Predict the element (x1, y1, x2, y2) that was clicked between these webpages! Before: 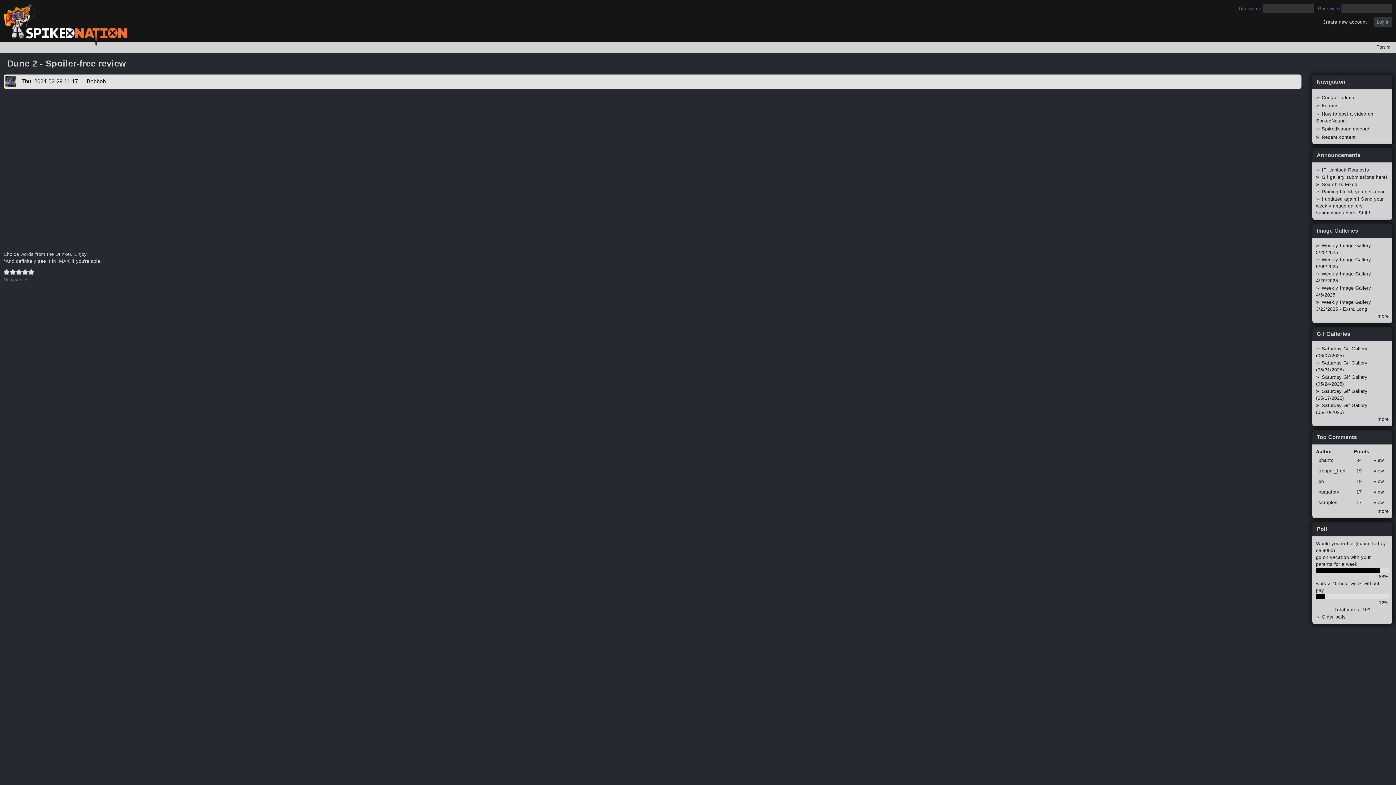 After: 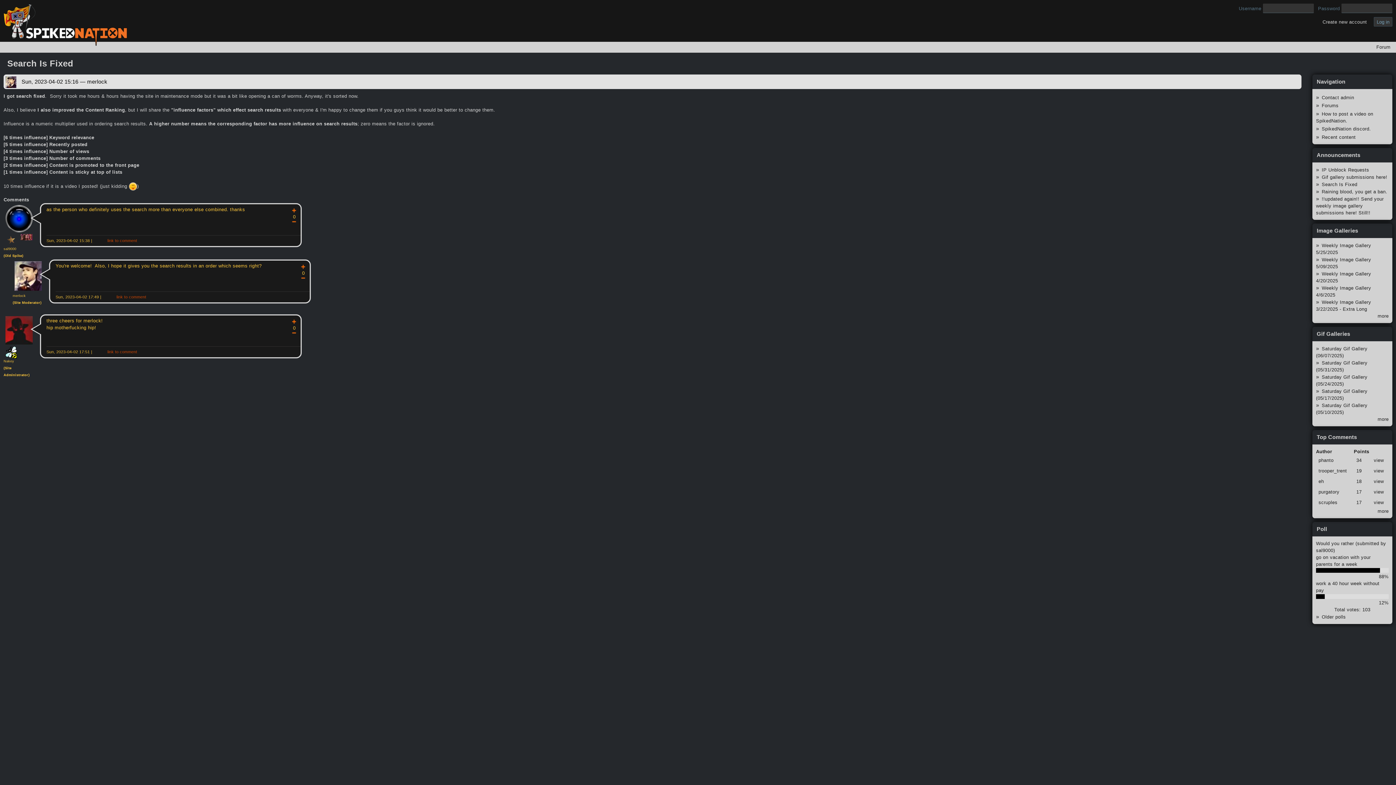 Action: label: Search Is Fixed bbox: (1322, 181, 1357, 187)